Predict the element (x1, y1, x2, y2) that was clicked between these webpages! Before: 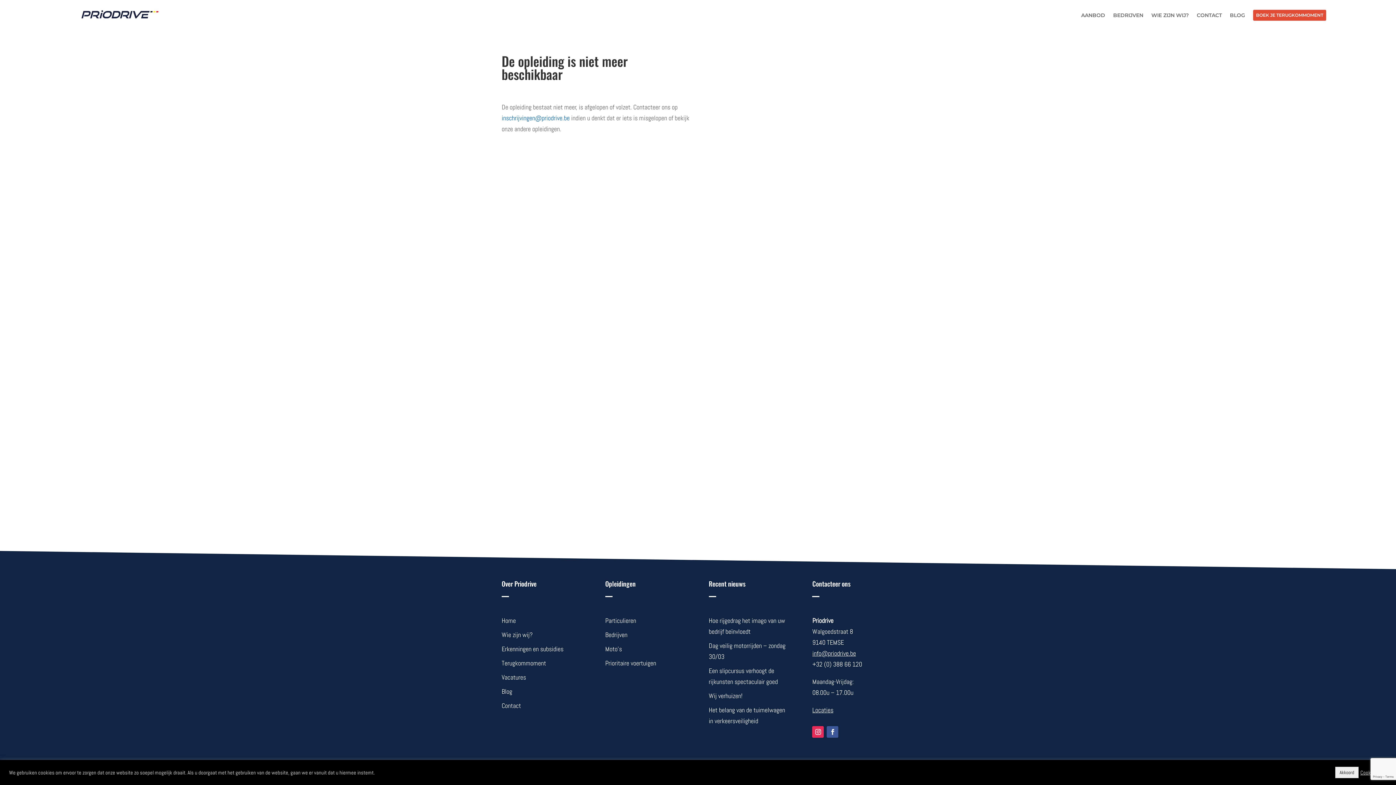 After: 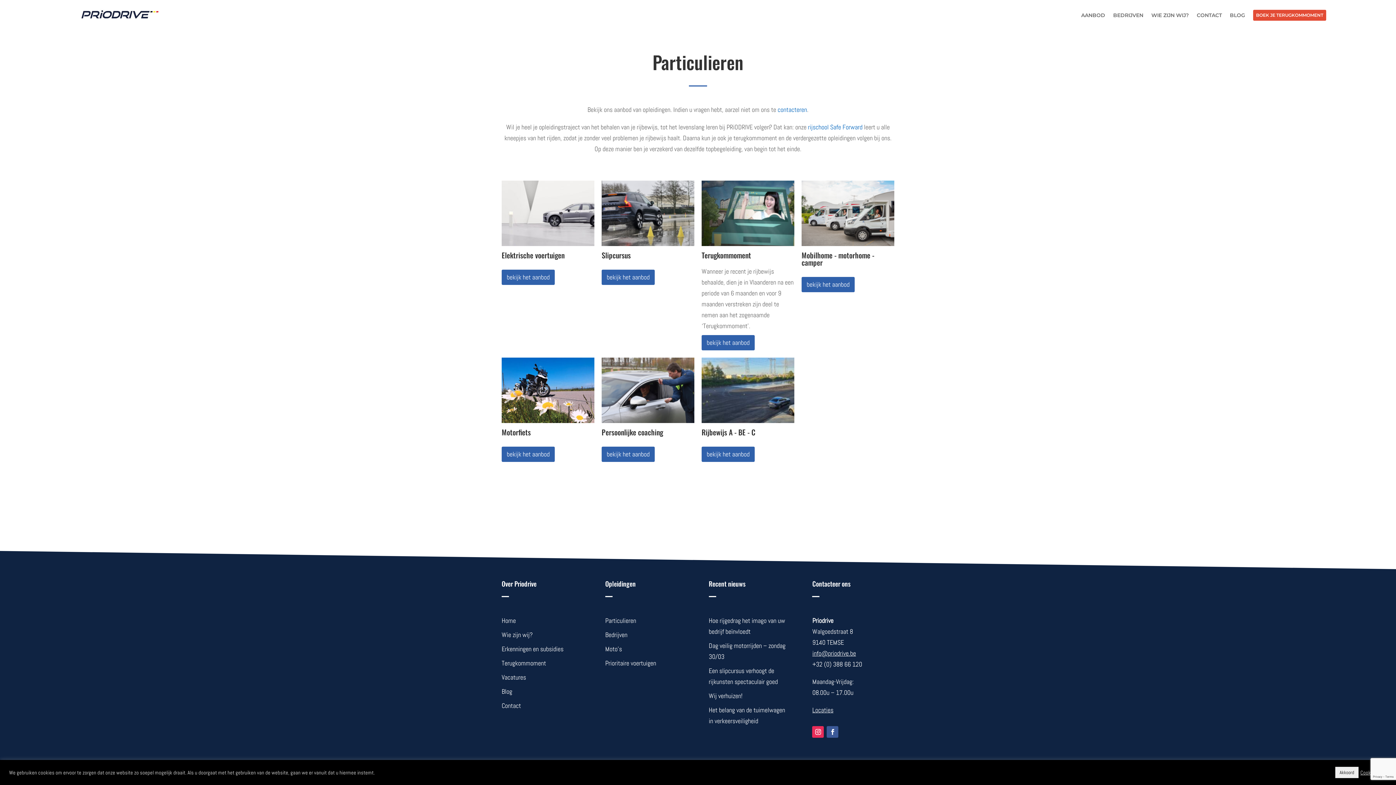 Action: bbox: (605, 616, 636, 624) label: Particulieren